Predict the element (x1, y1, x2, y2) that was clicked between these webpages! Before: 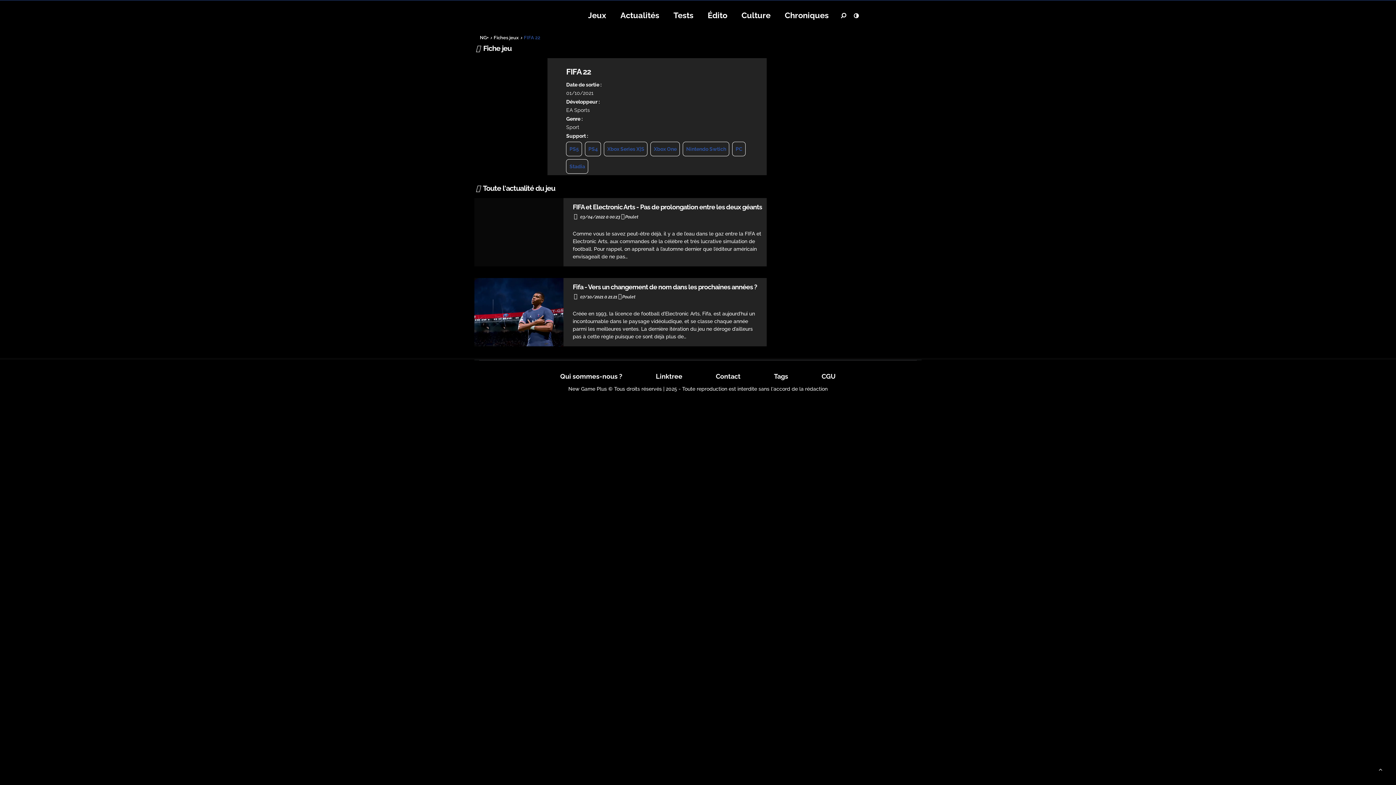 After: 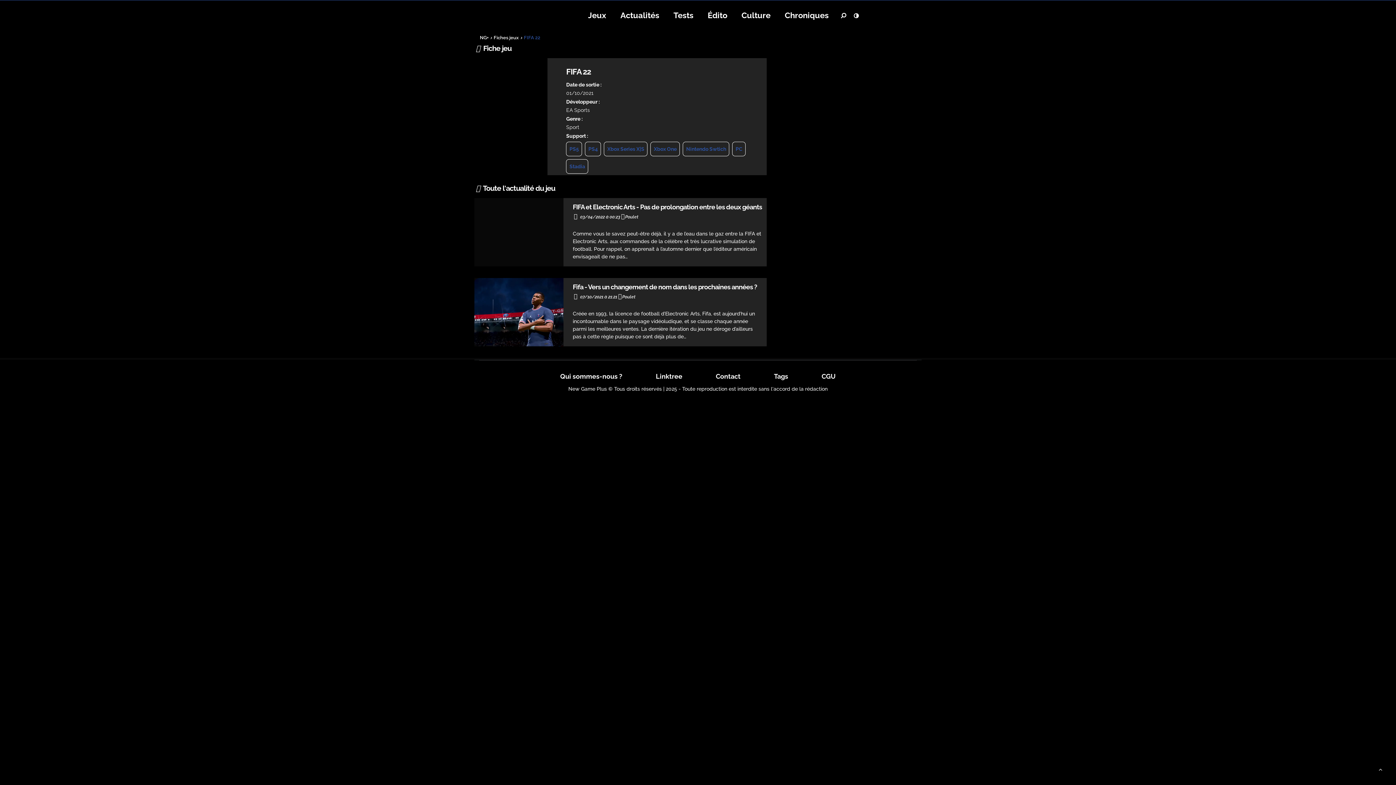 Action: label: quick search bbox: (840, 8, 847, 22)